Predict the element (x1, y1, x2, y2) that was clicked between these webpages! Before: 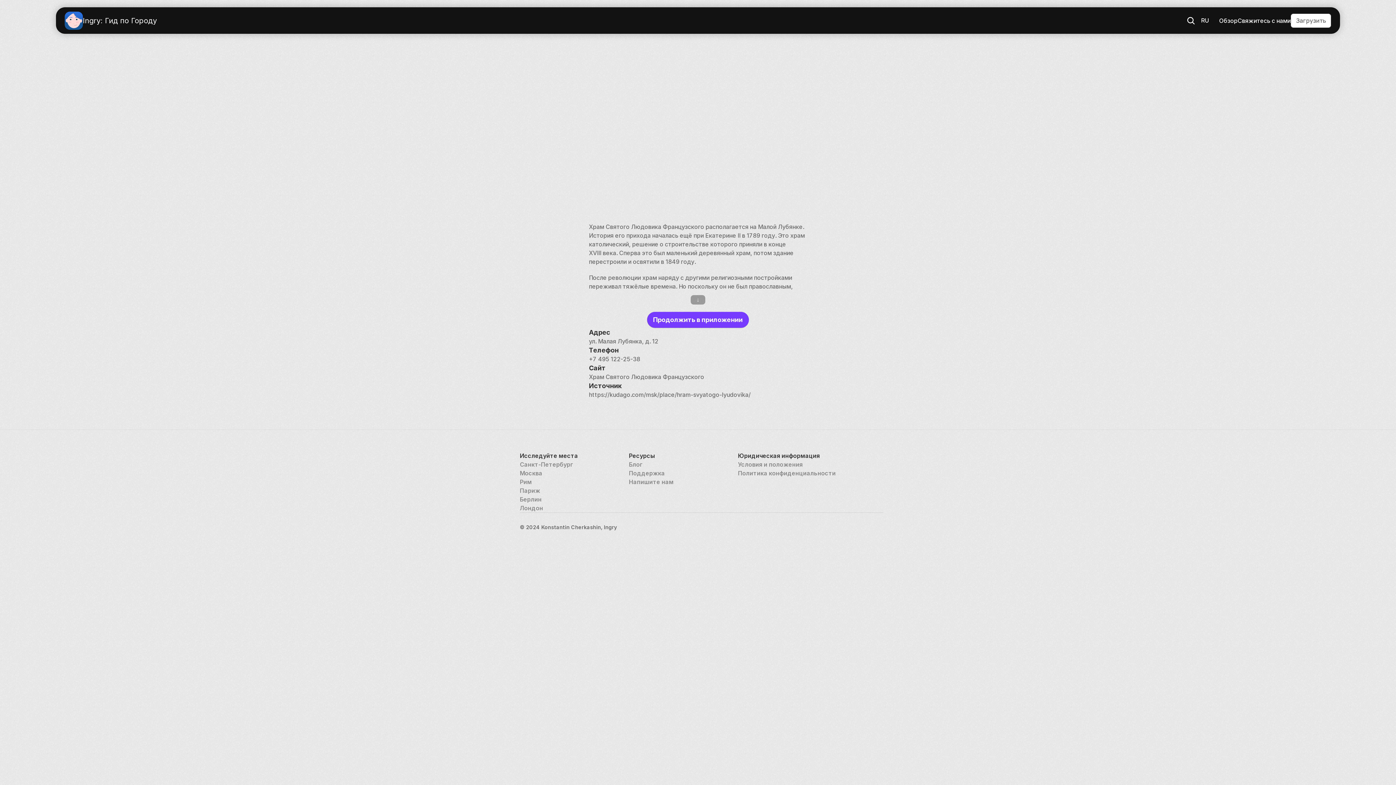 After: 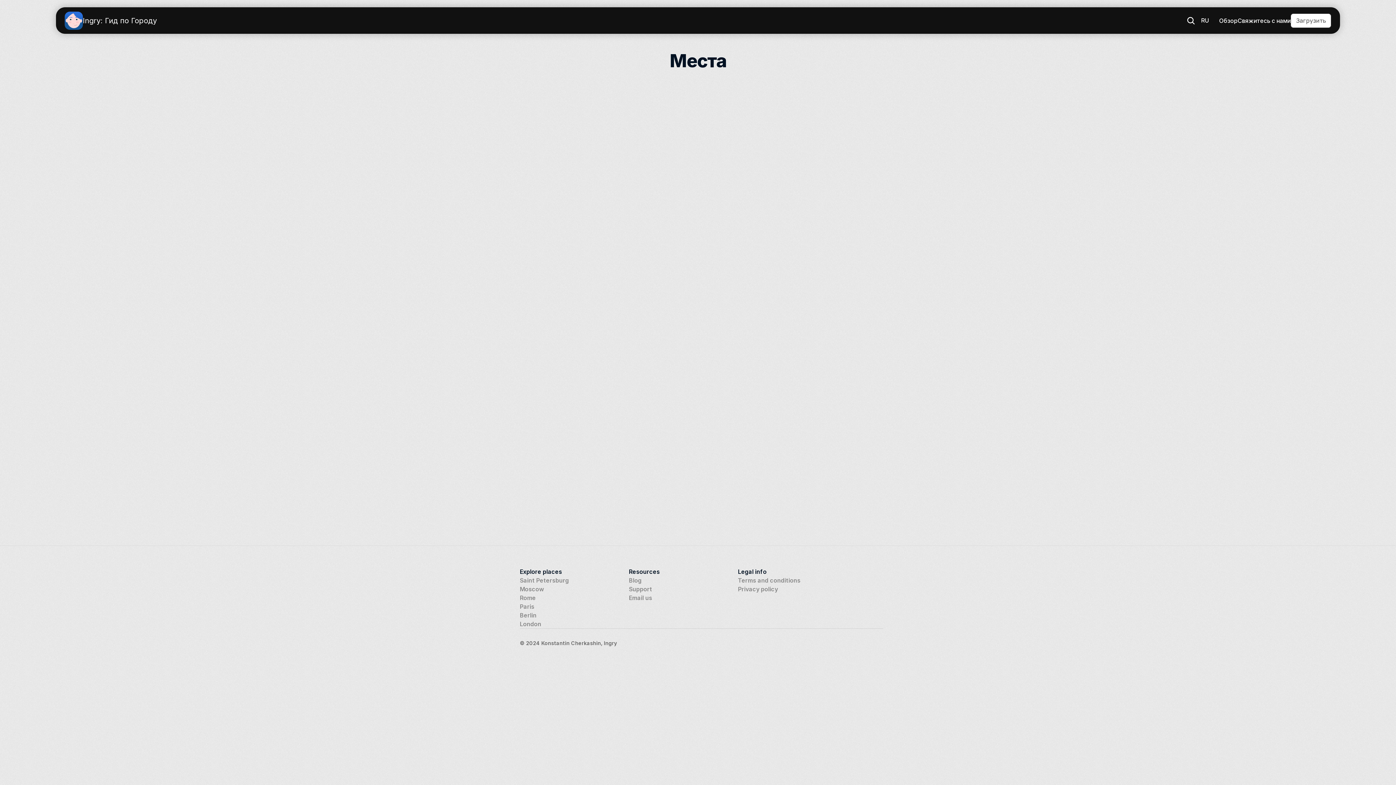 Action: bbox: (520, 496, 541, 503) label: Берлин